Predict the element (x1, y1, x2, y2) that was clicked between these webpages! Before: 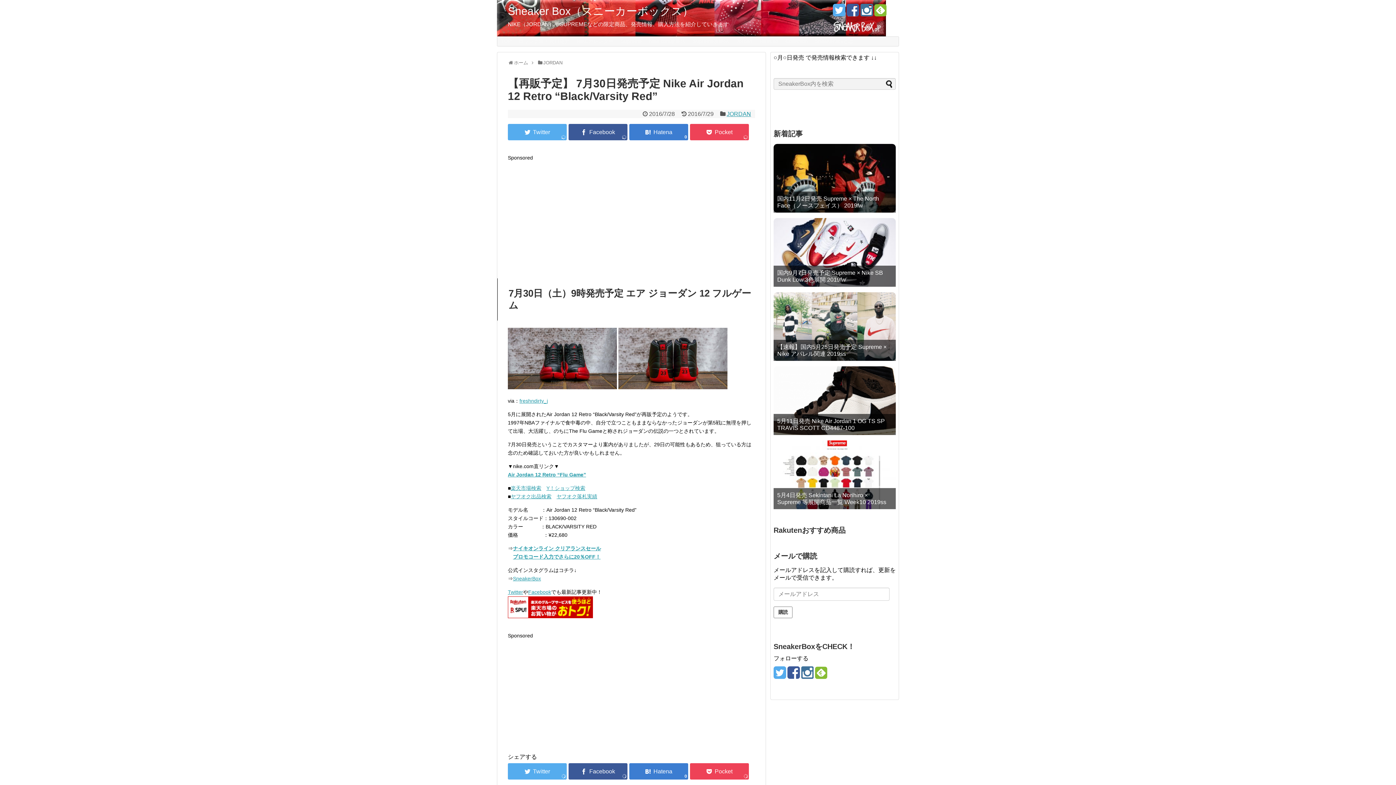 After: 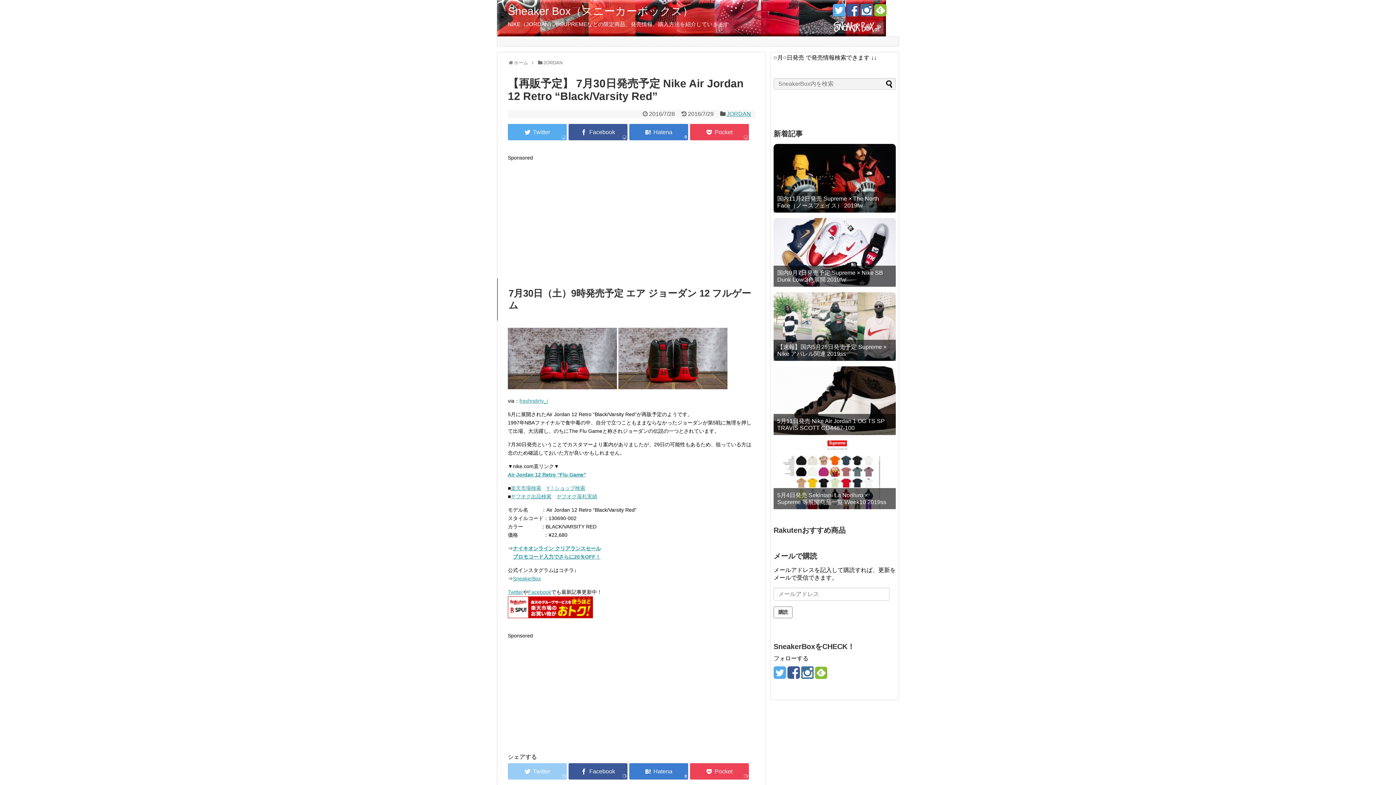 Action: bbox: (508, 763, 566, 779)